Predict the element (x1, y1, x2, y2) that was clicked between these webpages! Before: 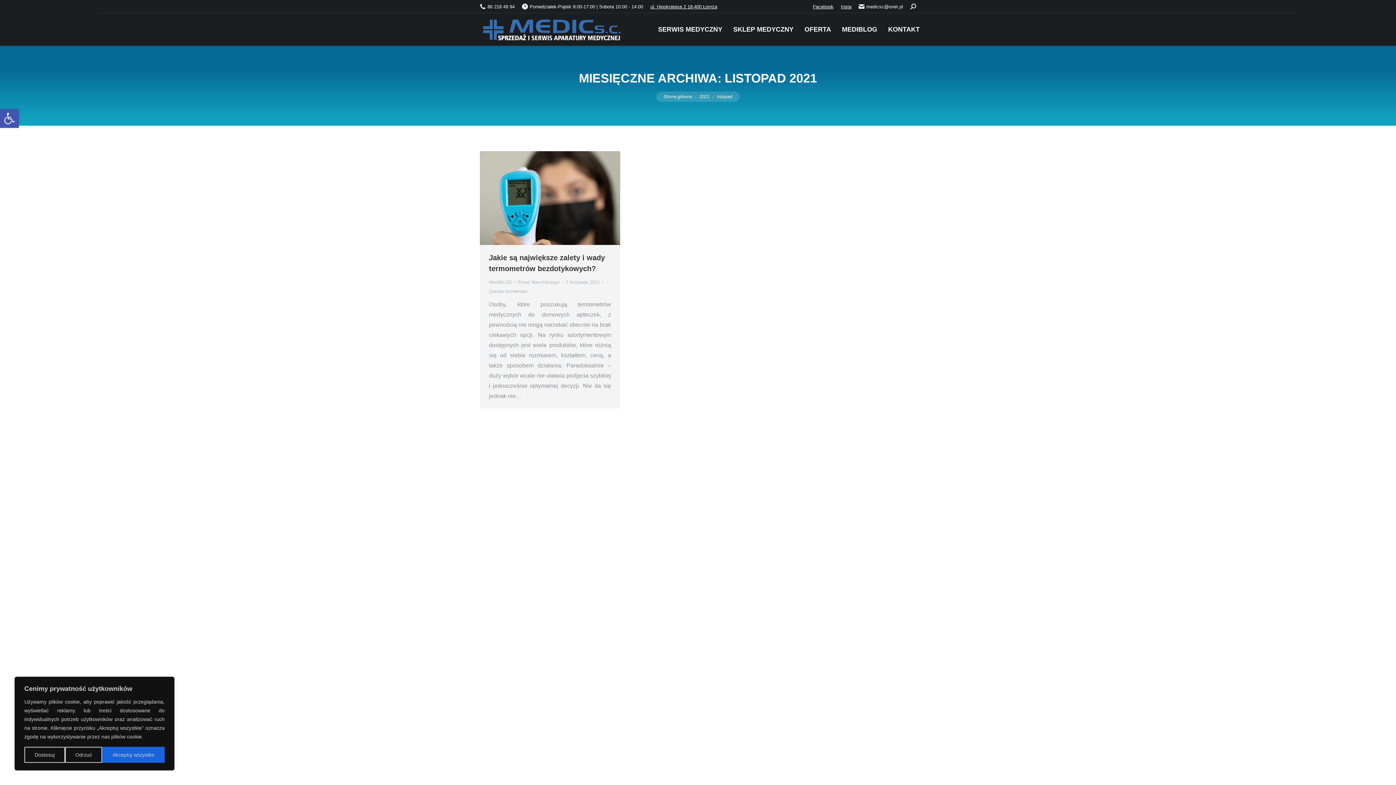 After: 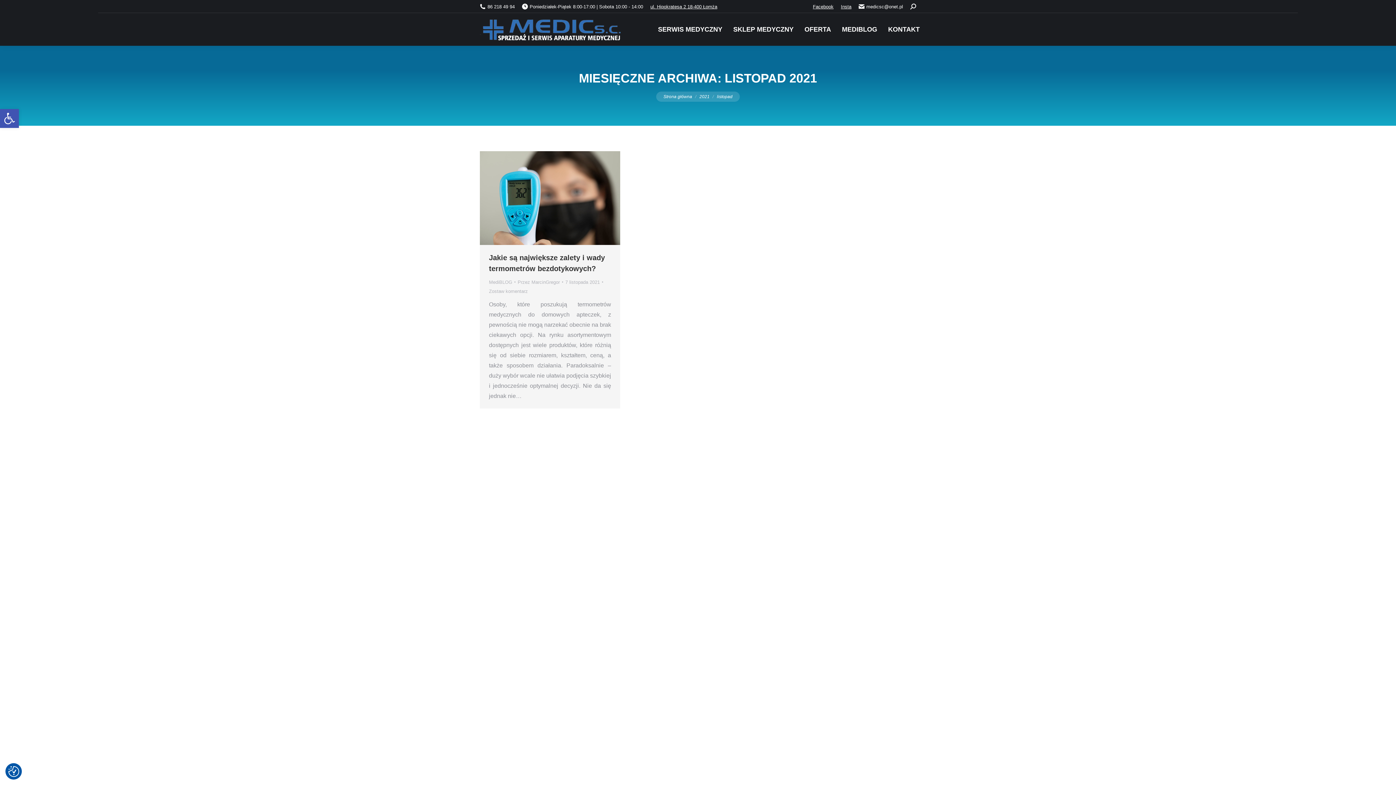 Action: bbox: (102, 747, 164, 763) label: Akceptuj wszystko